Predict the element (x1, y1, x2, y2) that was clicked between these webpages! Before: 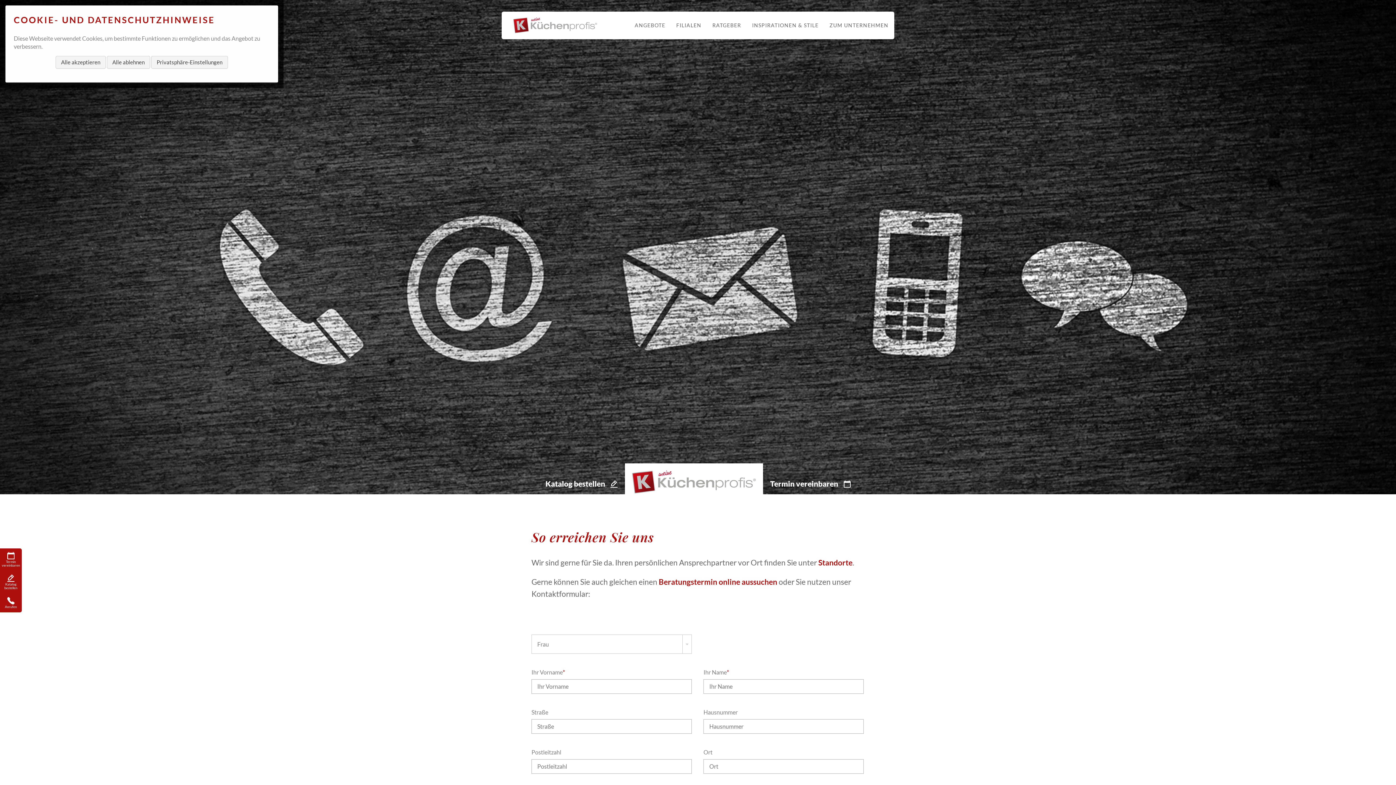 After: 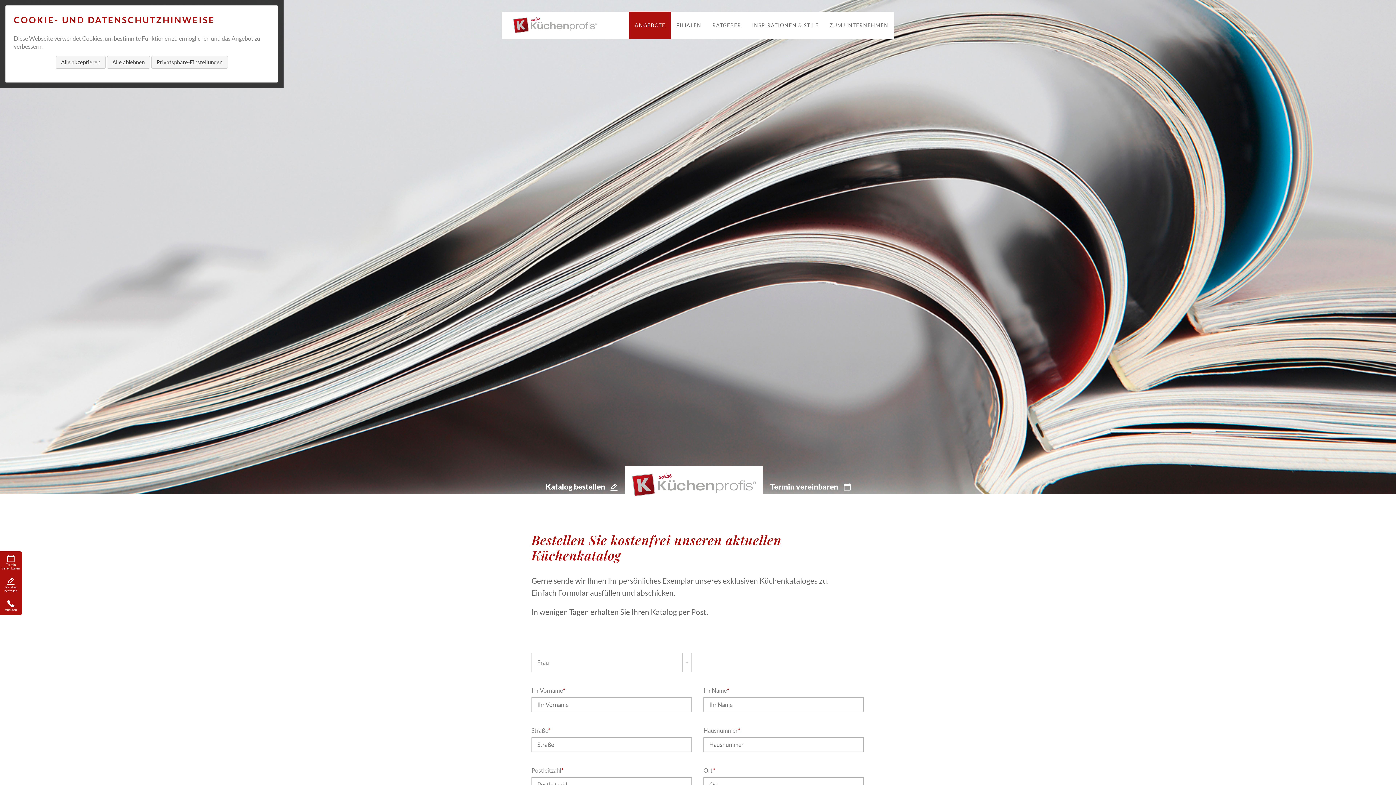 Action: bbox: (1, 574, 20, 590) label: Katalog bestellen